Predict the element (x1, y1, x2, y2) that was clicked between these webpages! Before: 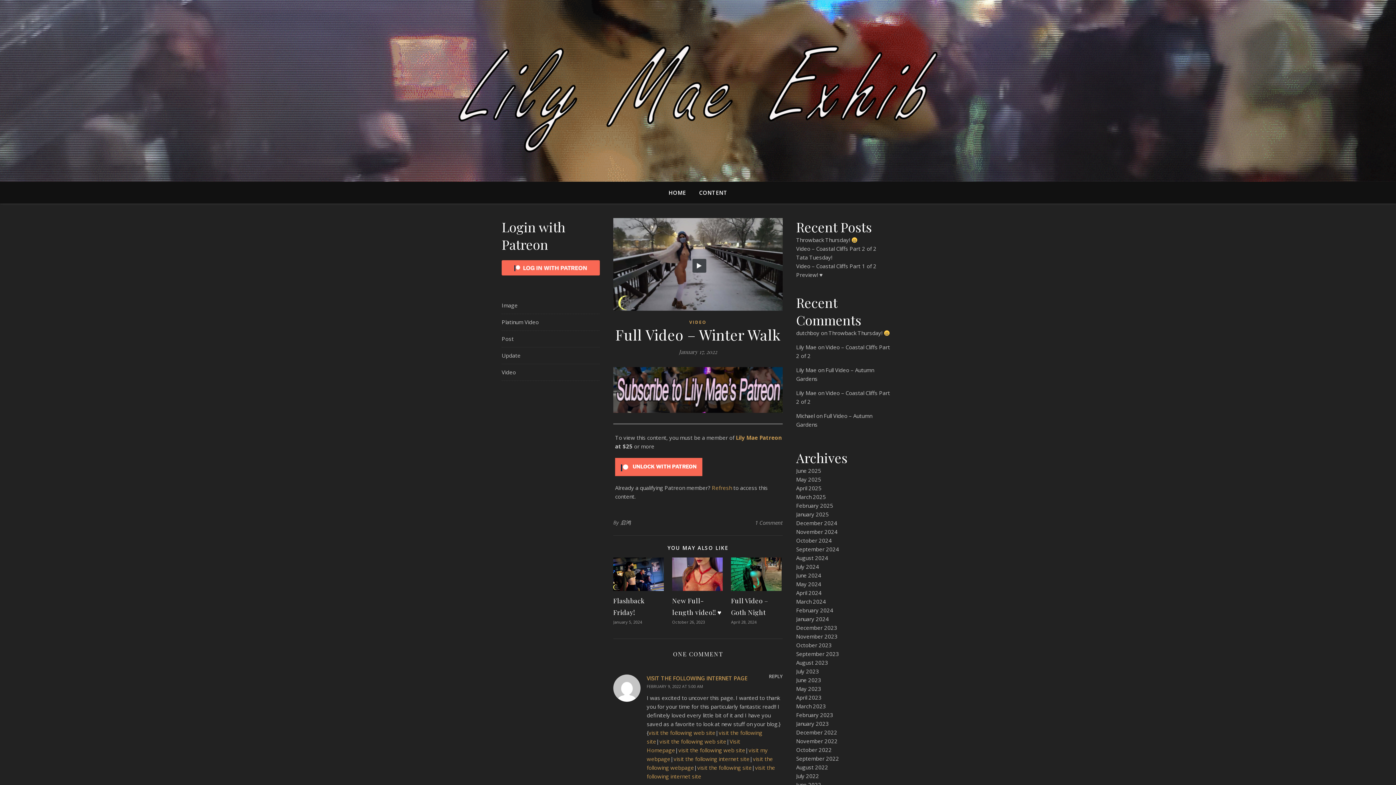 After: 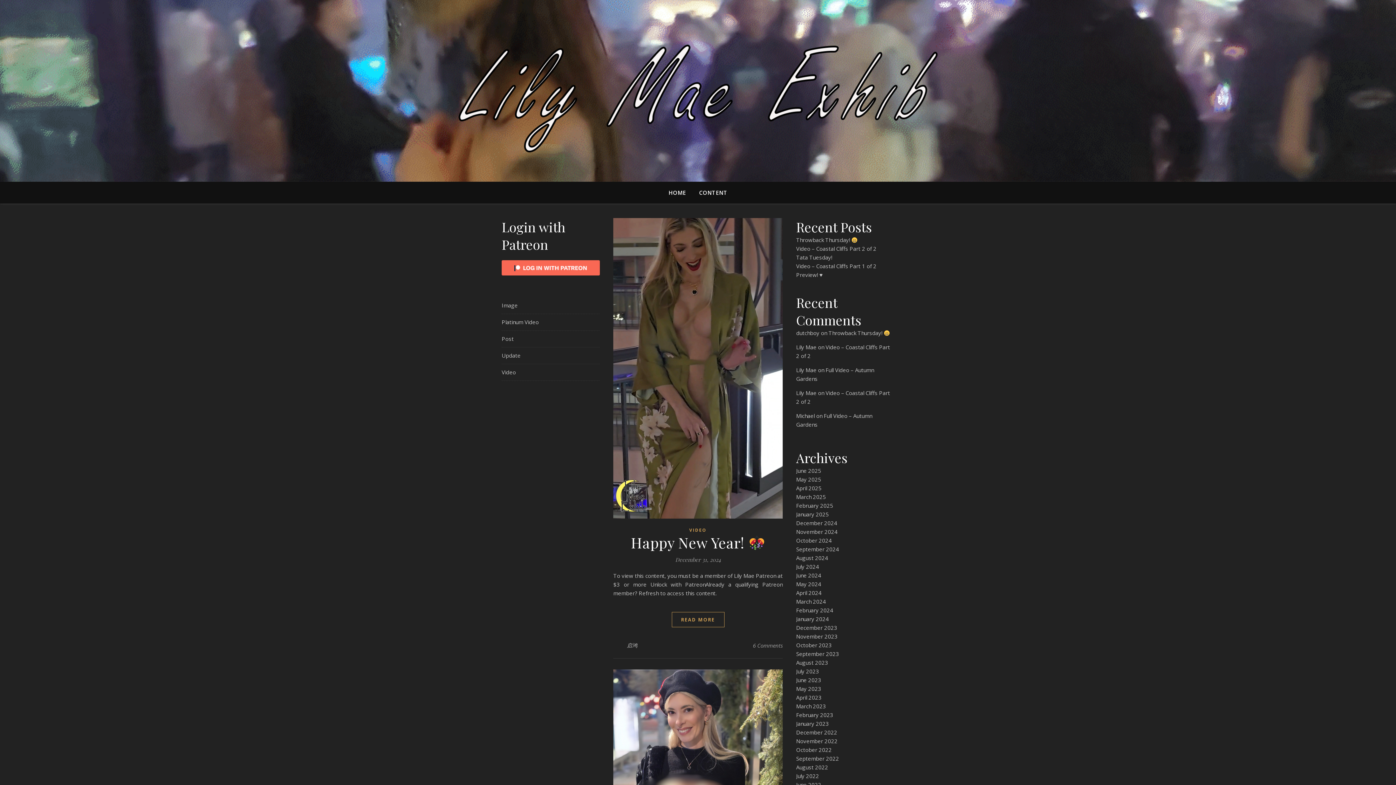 Action: bbox: (796, 519, 837, 526) label: December 2024